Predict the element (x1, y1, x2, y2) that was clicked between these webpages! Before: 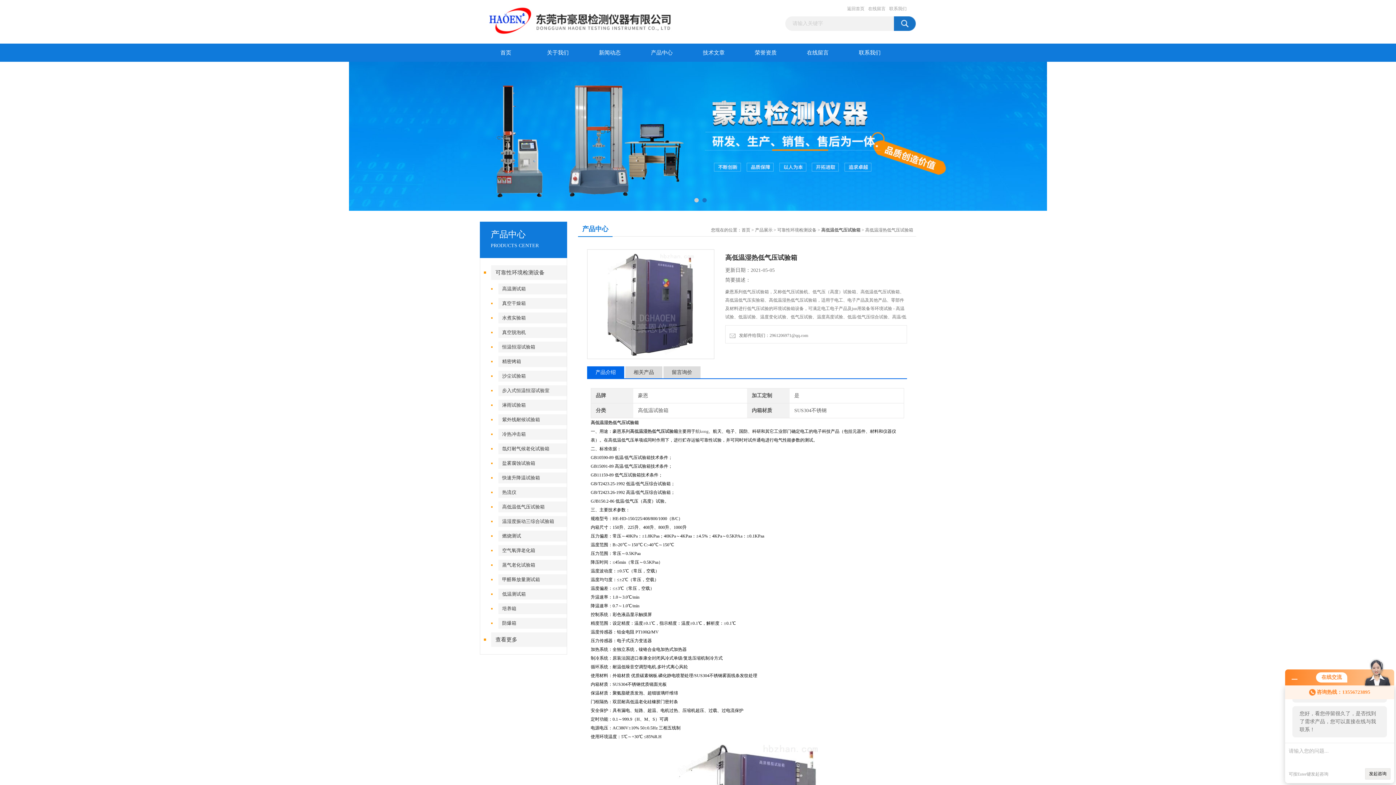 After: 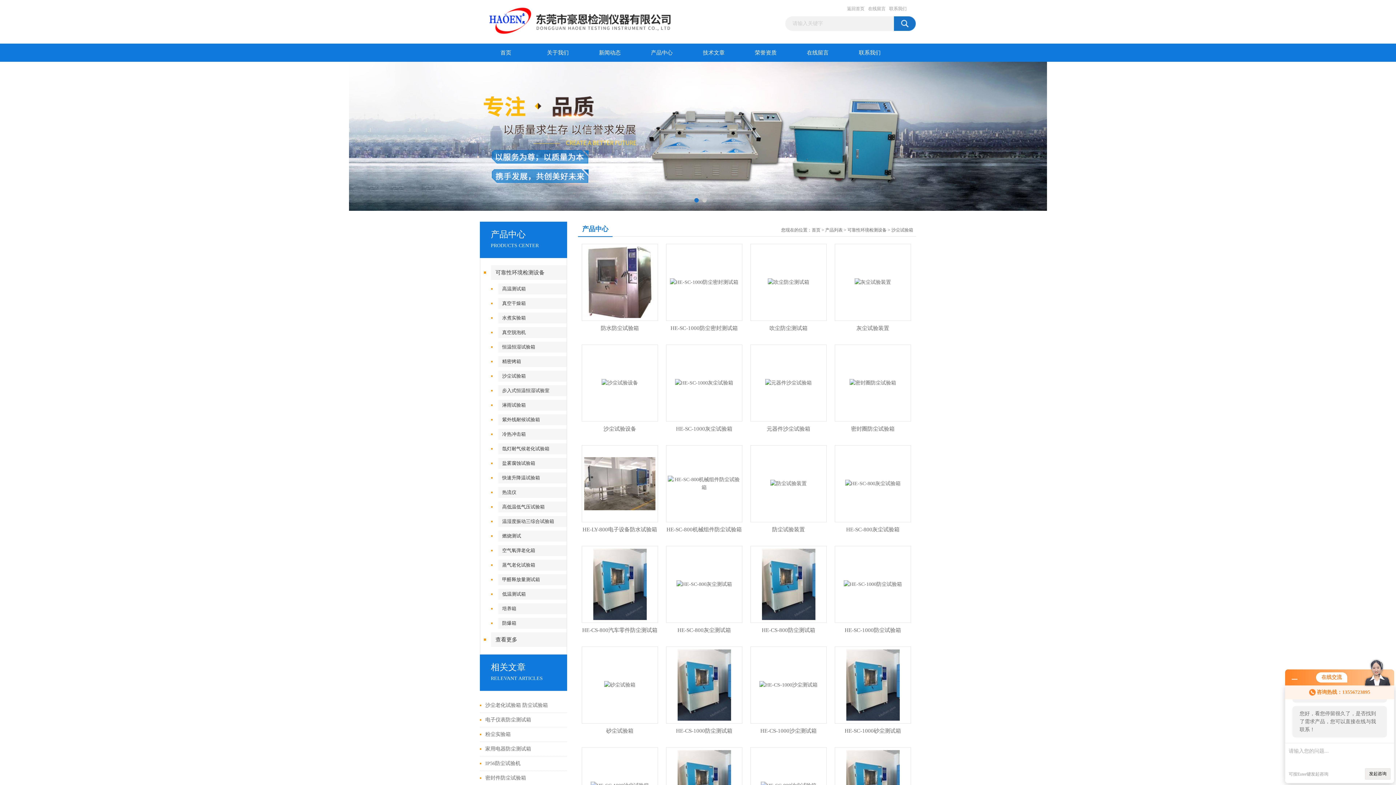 Action: label: 沙尘试验箱 bbox: (498, 370, 571, 381)